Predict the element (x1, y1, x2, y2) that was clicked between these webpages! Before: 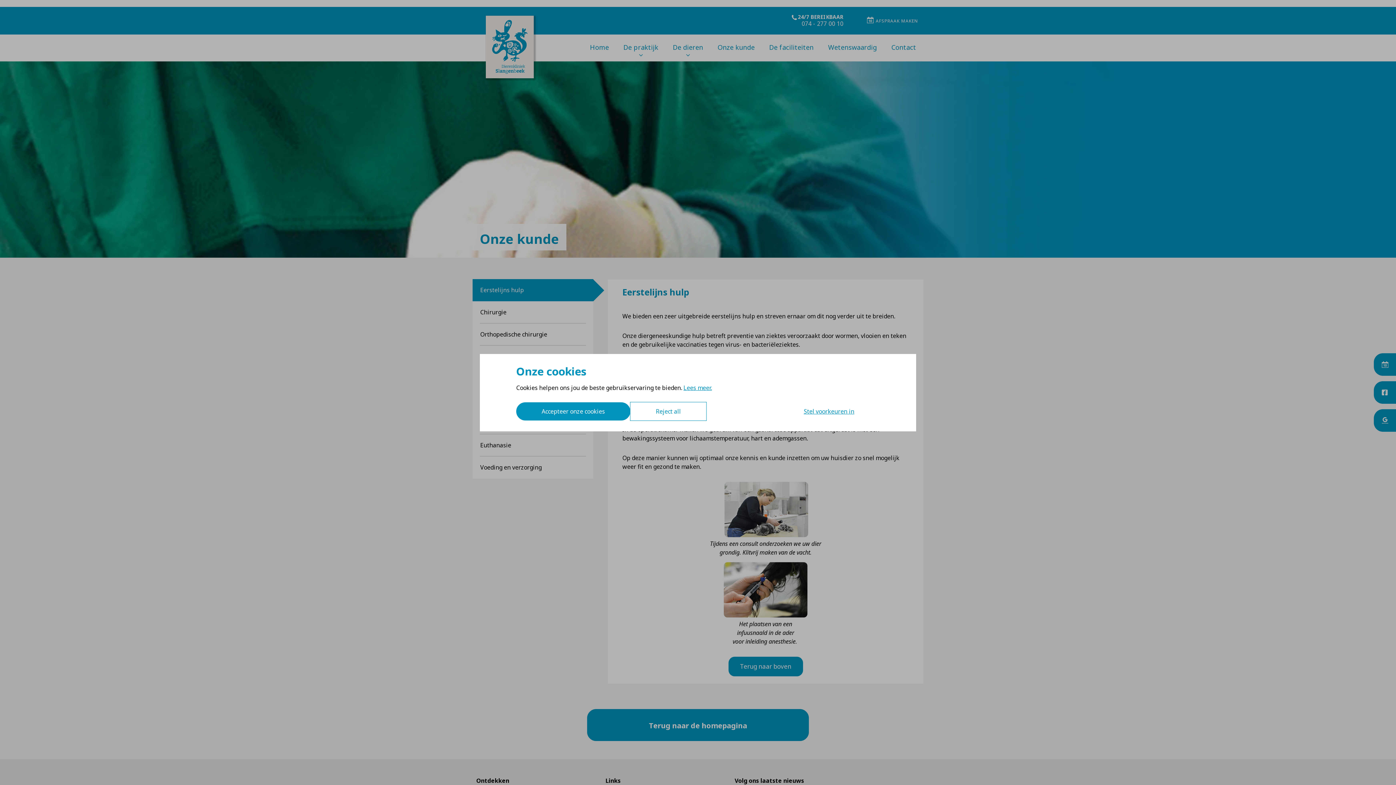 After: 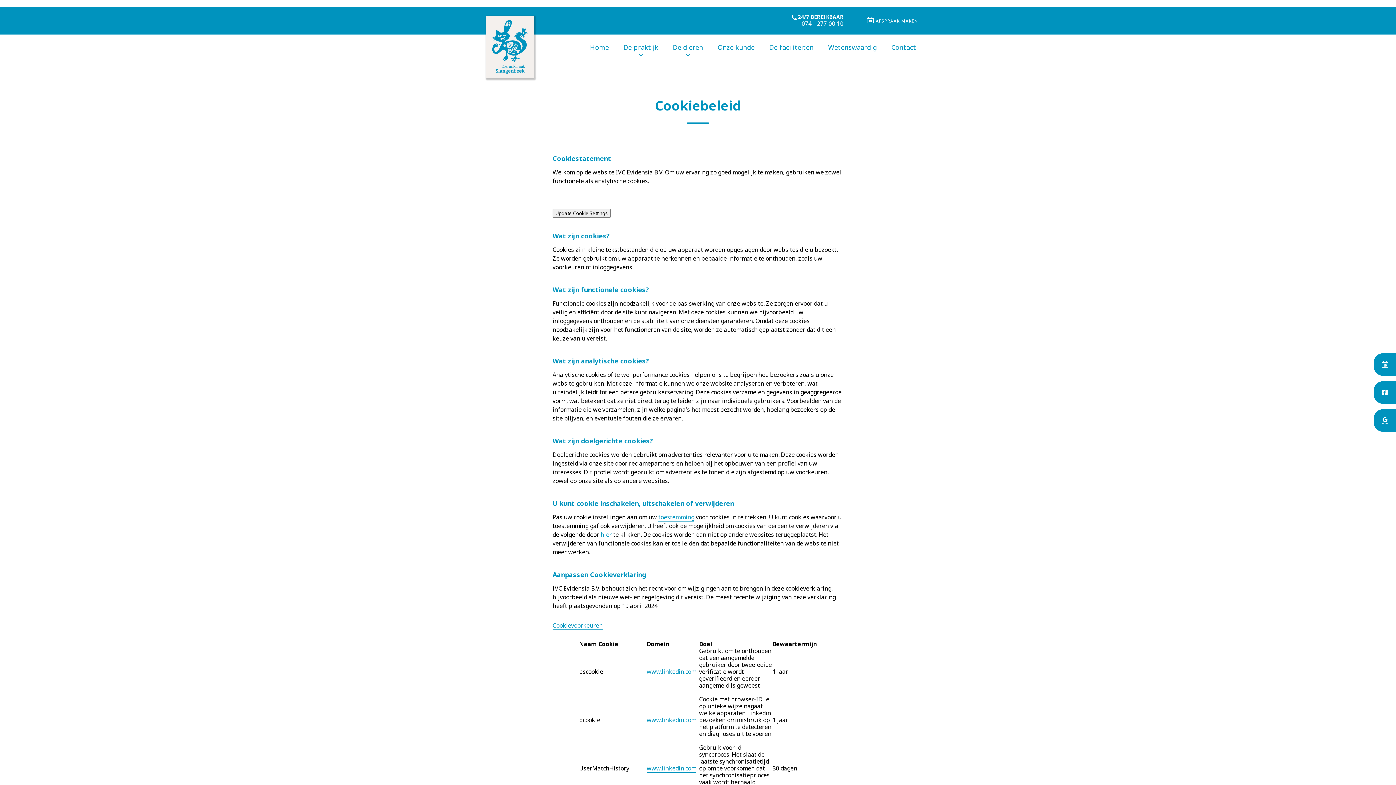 Action: bbox: (683, 383, 712, 391) label: Lees meer.